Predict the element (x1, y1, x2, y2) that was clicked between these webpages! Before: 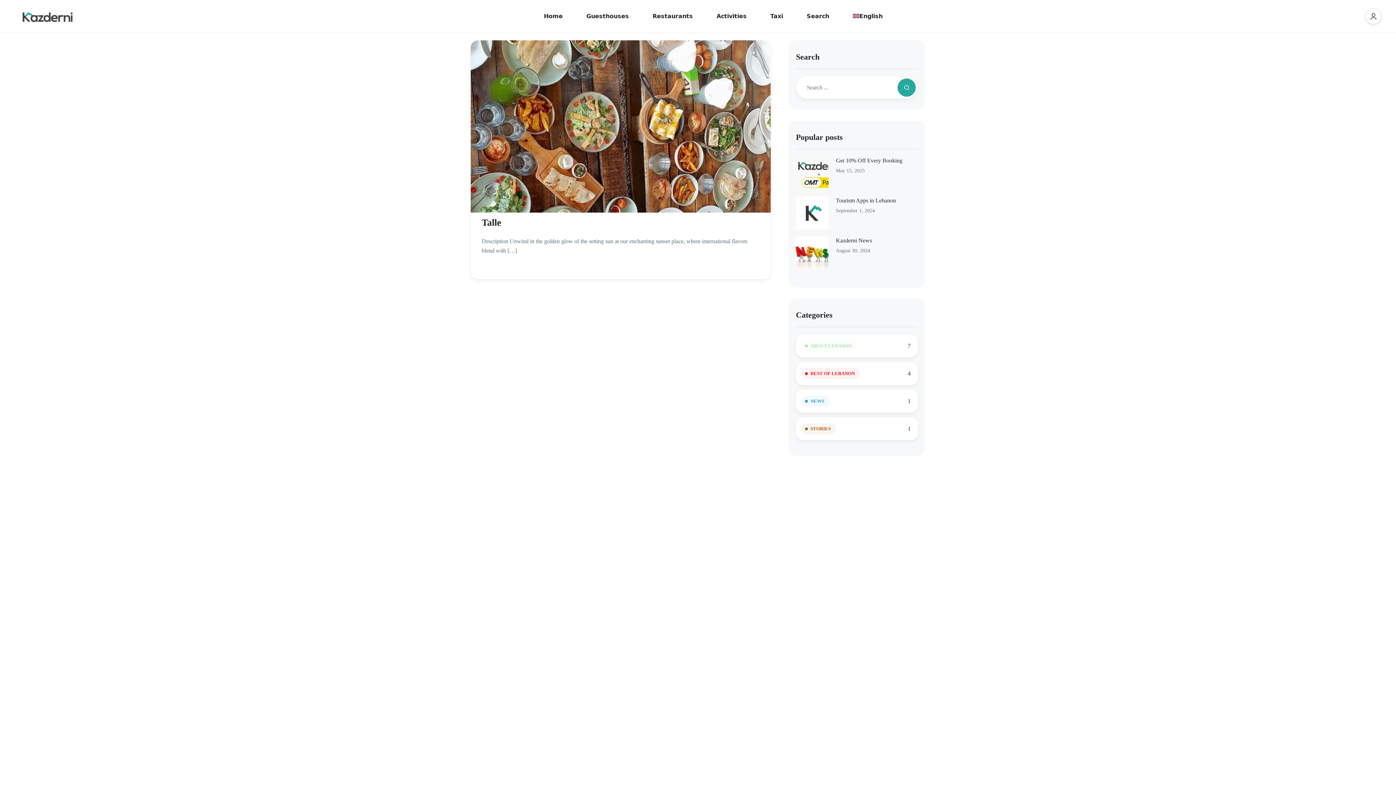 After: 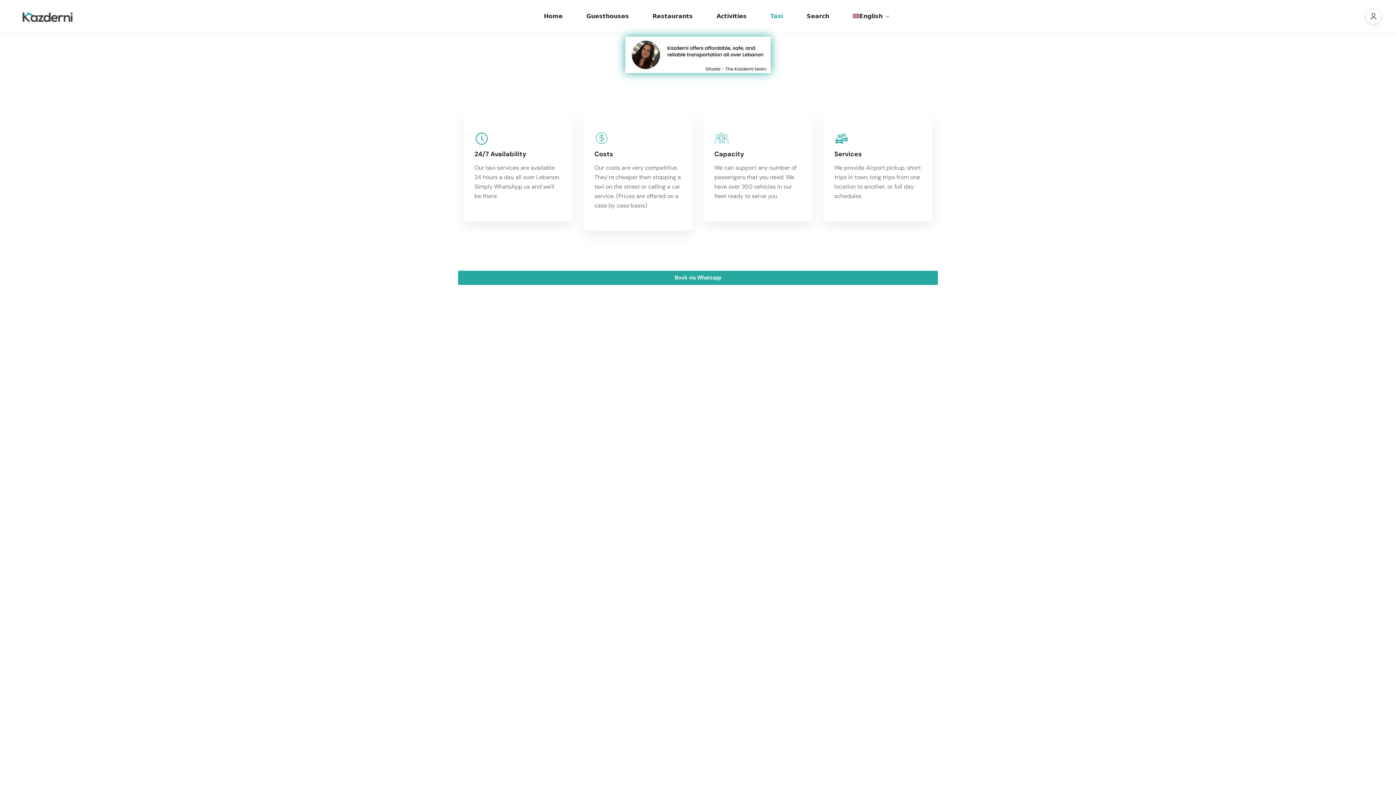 Action: label: Taxi bbox: (759, 0, 794, 32)